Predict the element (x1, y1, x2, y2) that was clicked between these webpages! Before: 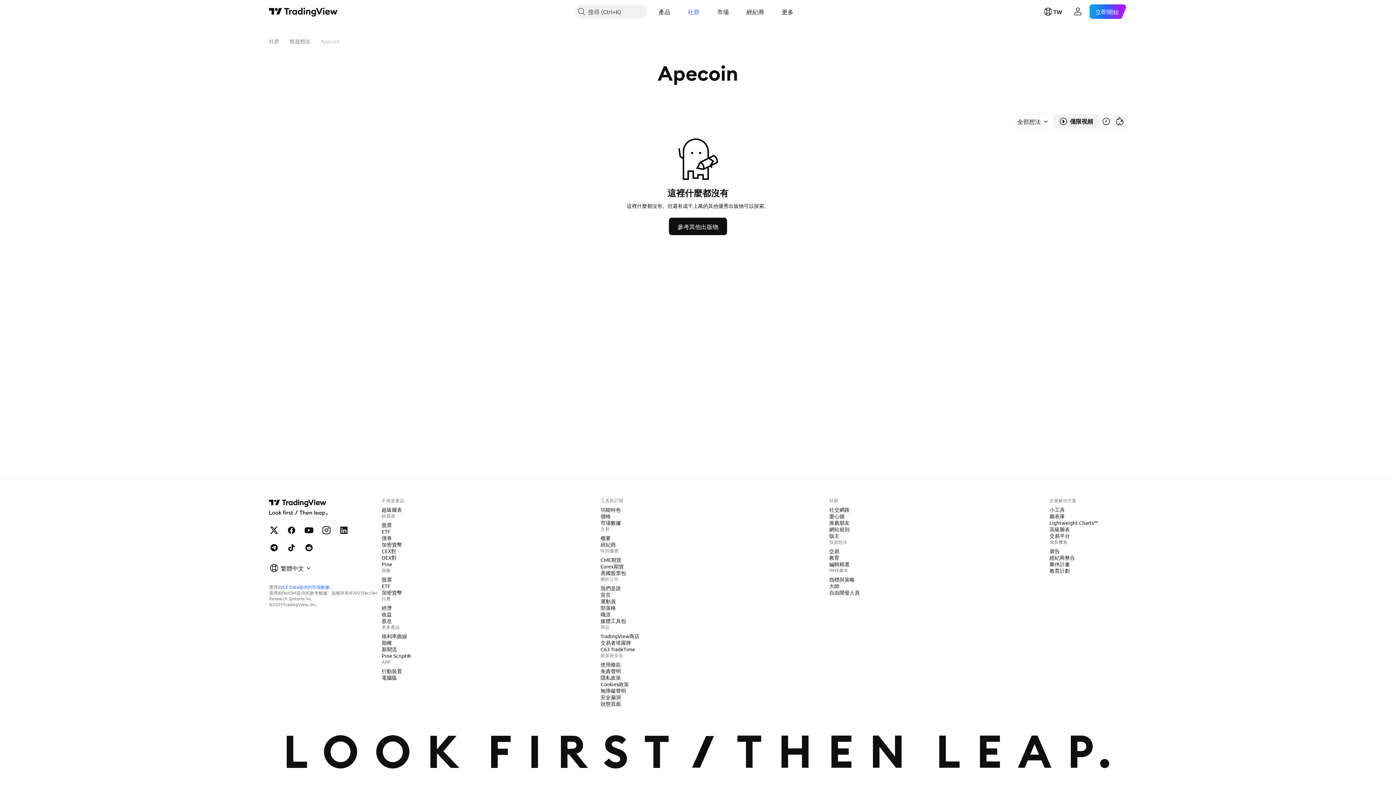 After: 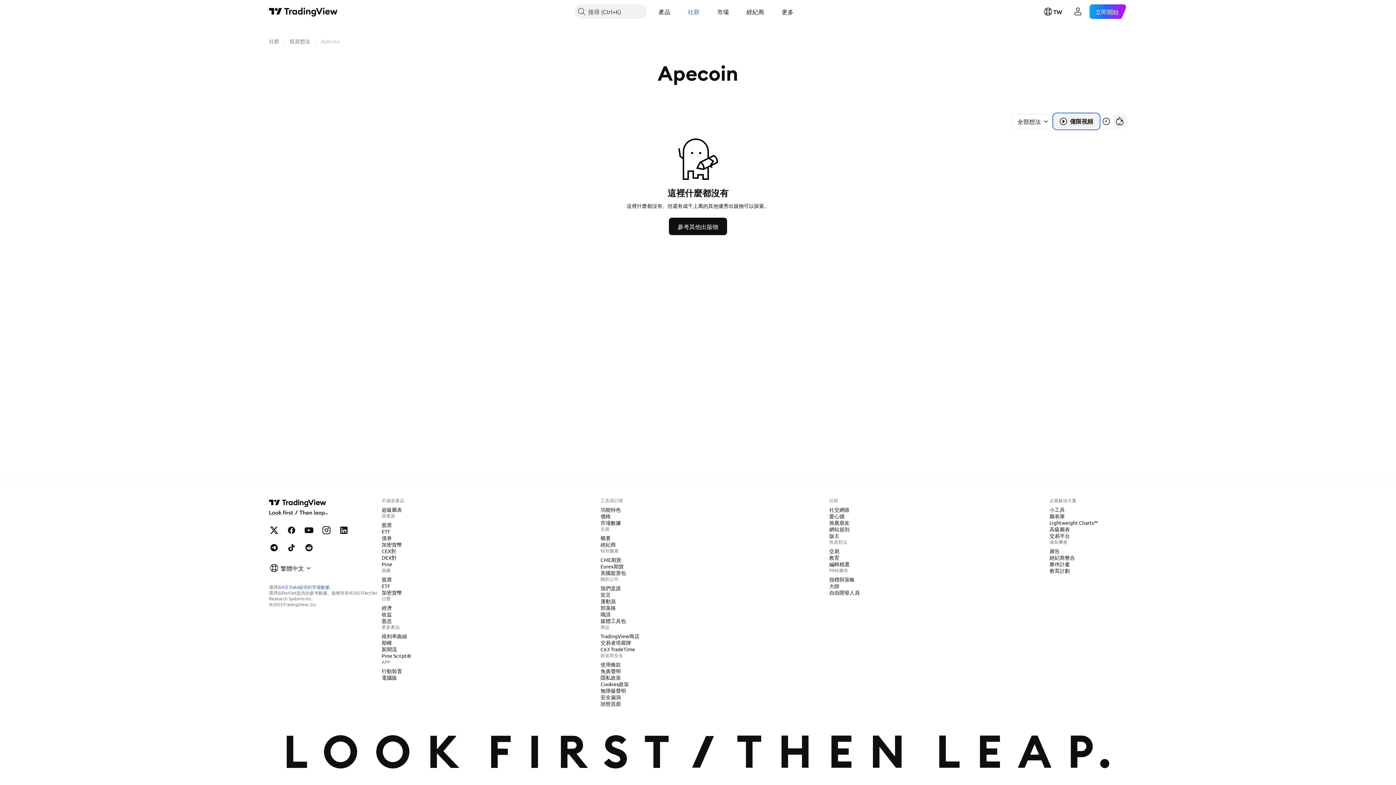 Action: label: 僅顯示影片 bbox: (1054, 114, 1099, 128)